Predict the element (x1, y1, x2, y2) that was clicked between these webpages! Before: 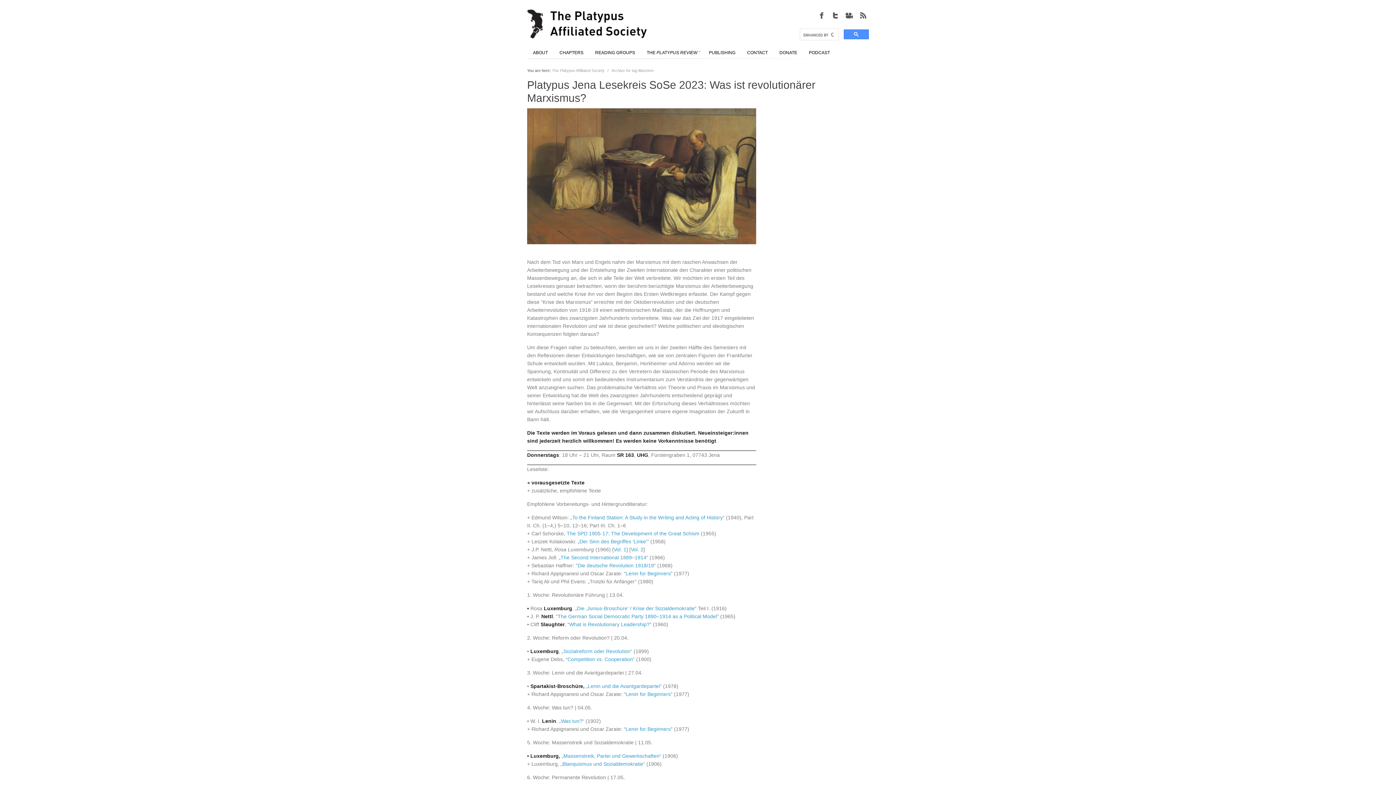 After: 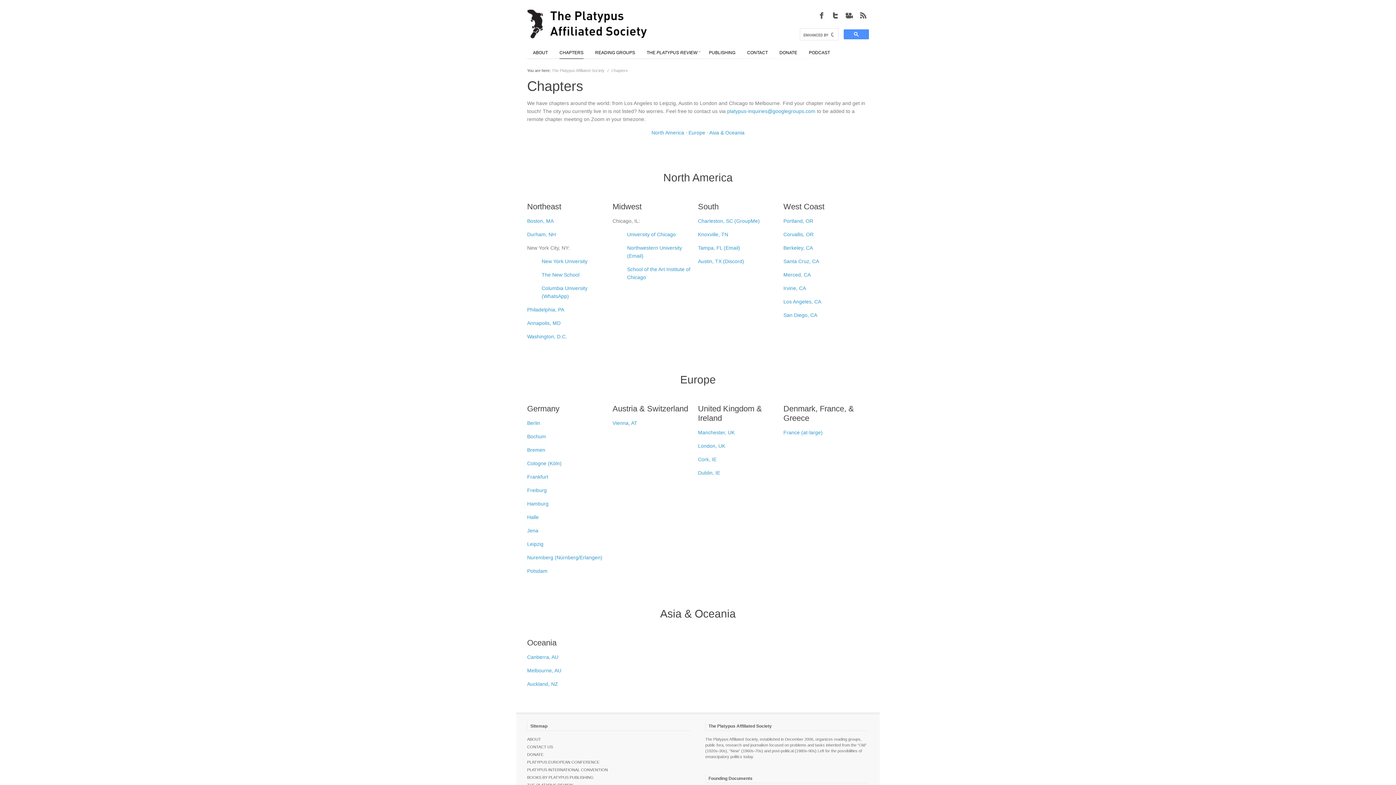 Action: label: CHAPTERS bbox: (554, 46, 589, 58)